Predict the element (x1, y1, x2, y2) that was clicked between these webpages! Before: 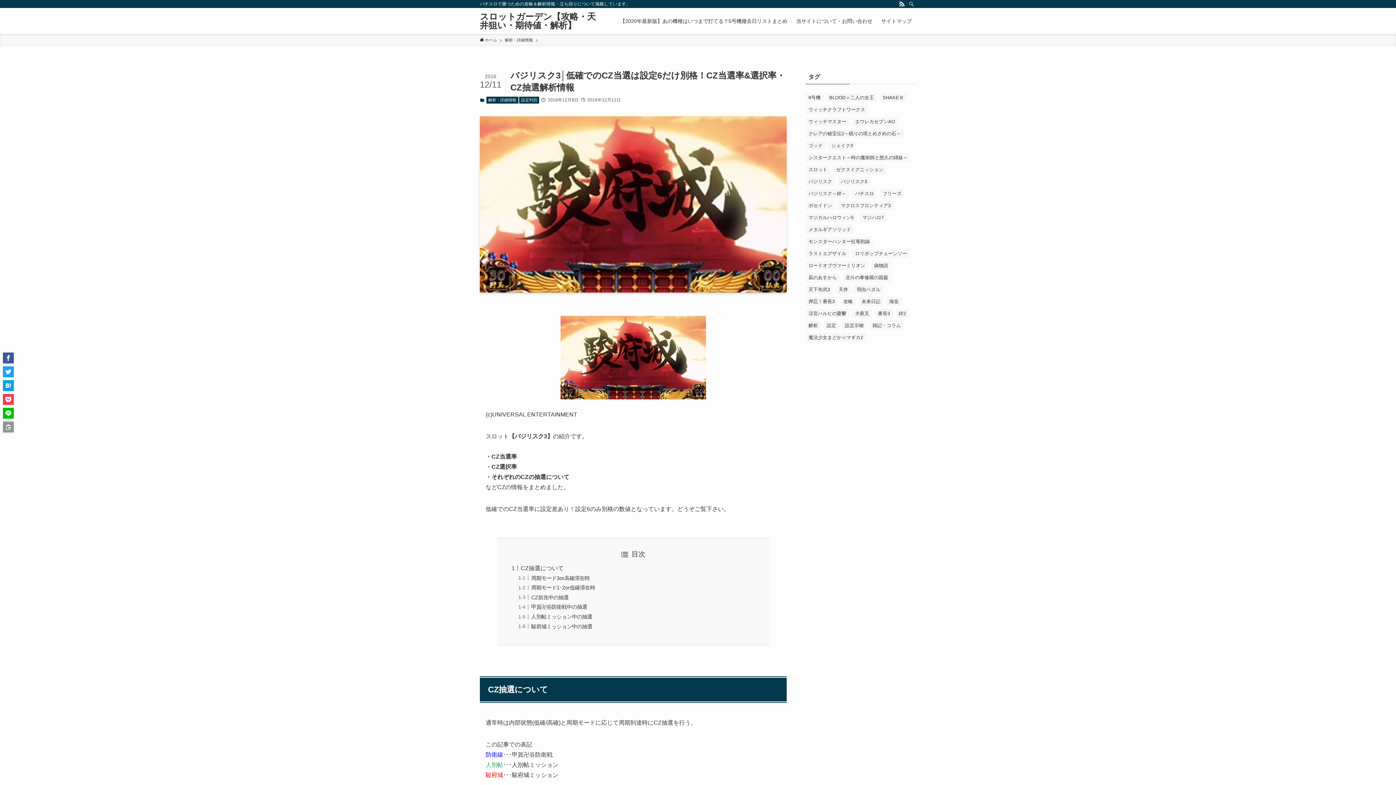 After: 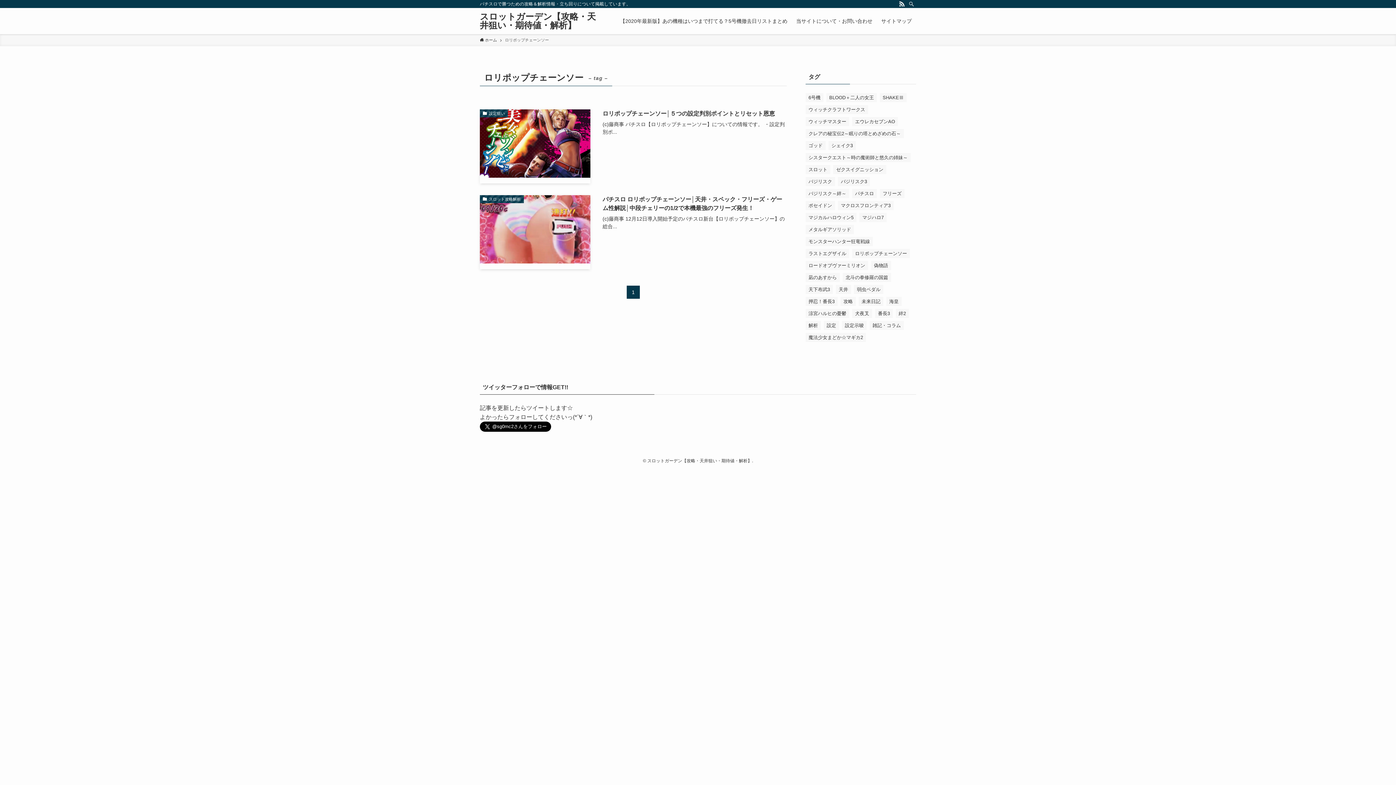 Action: bbox: (852, 249, 910, 258) label: ロリポップチェーンソー (2個の項目)